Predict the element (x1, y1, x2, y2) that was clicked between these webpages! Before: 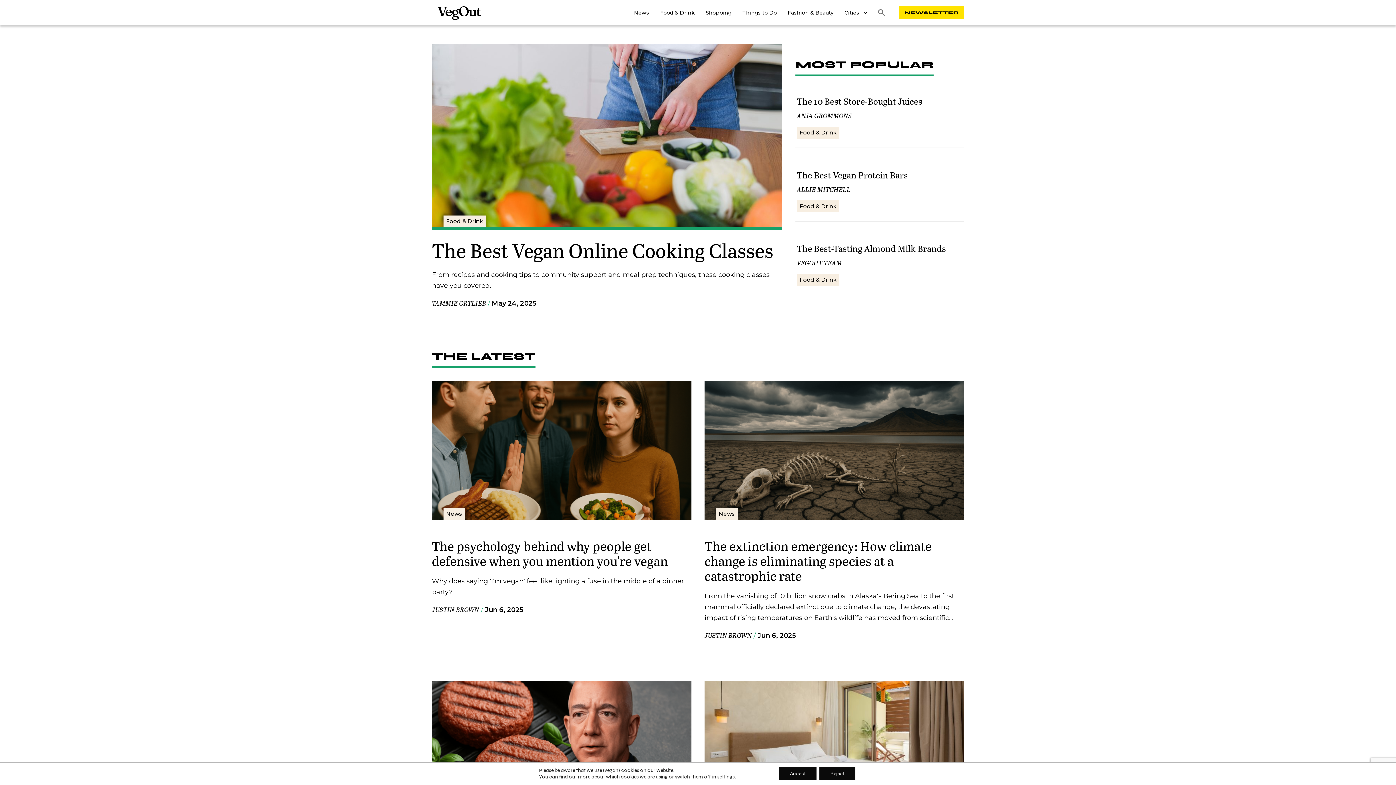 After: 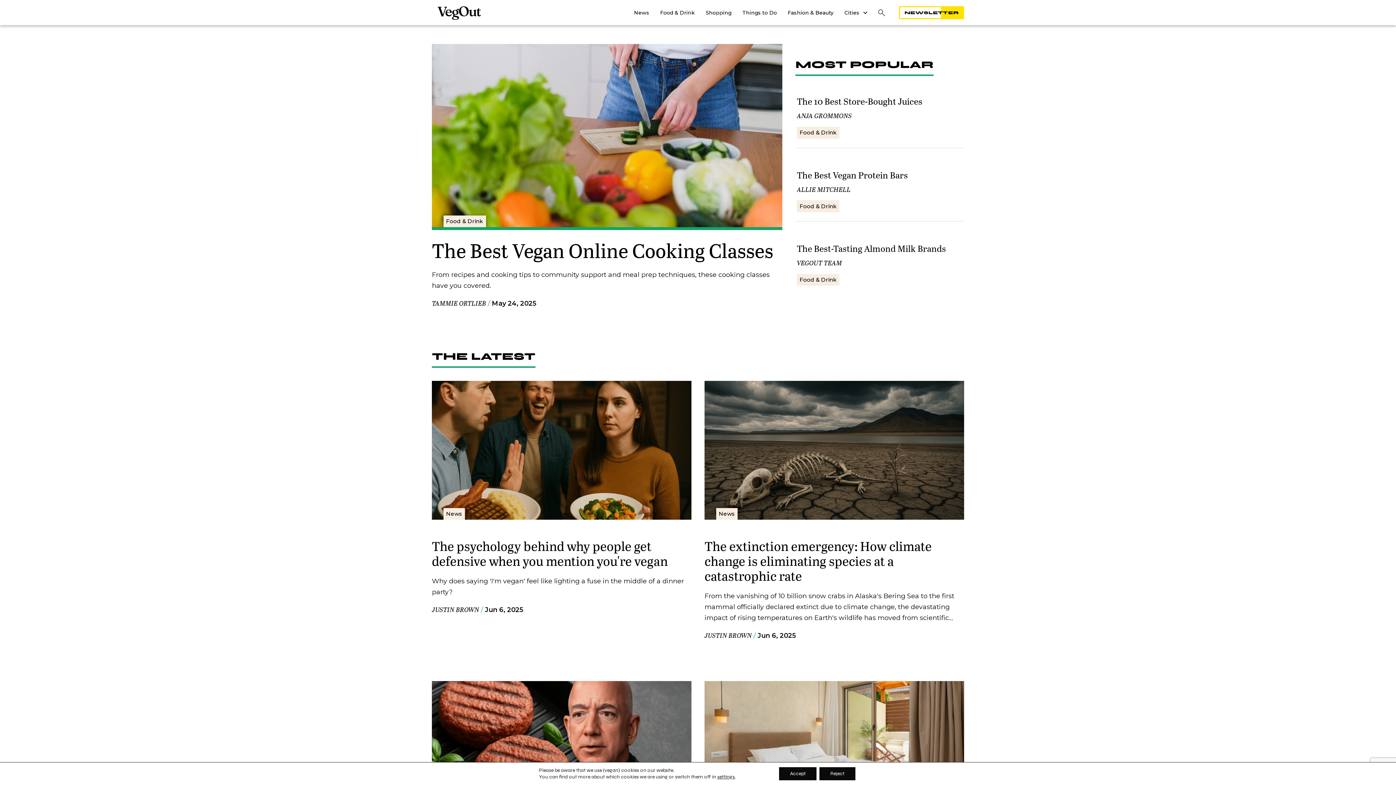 Action: bbox: (899, 6, 964, 19) label: NEWSLETTER